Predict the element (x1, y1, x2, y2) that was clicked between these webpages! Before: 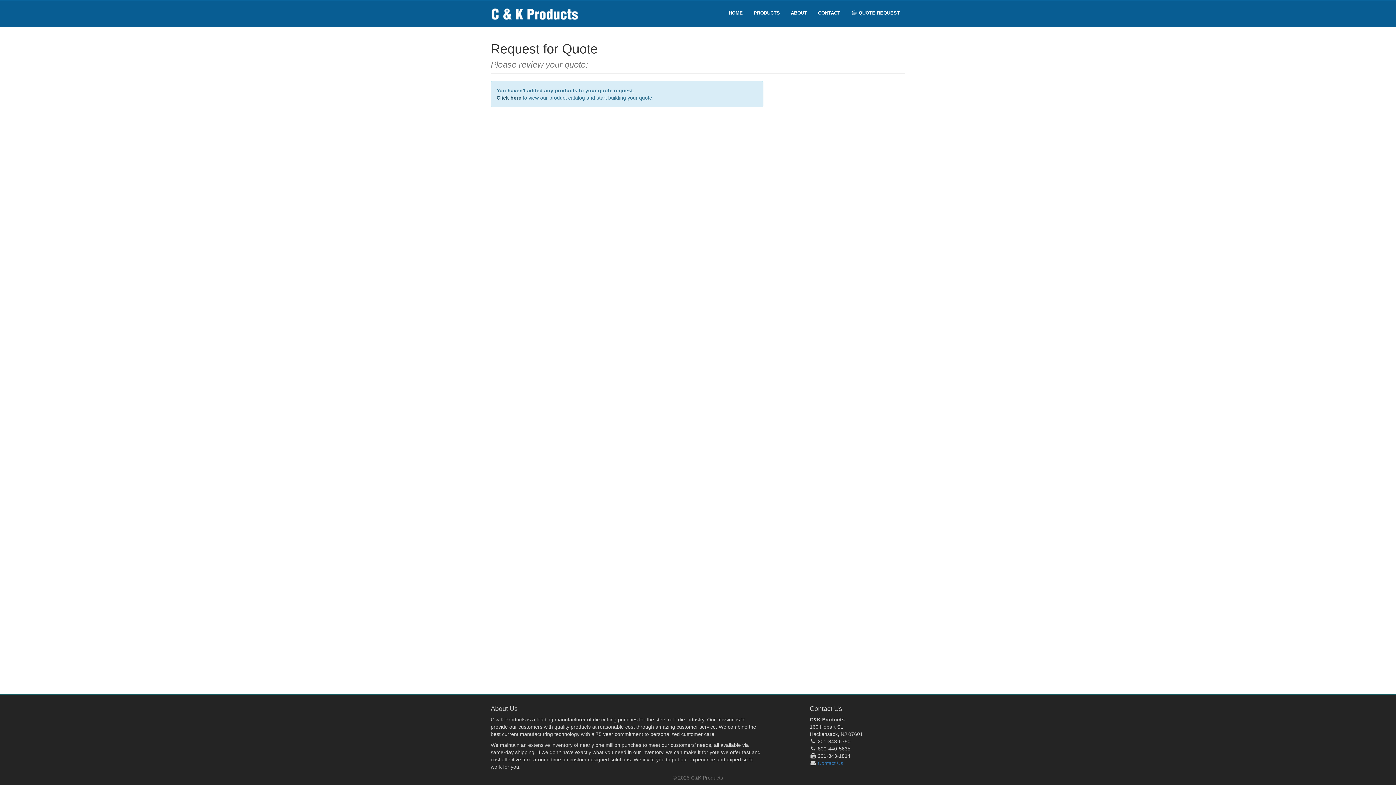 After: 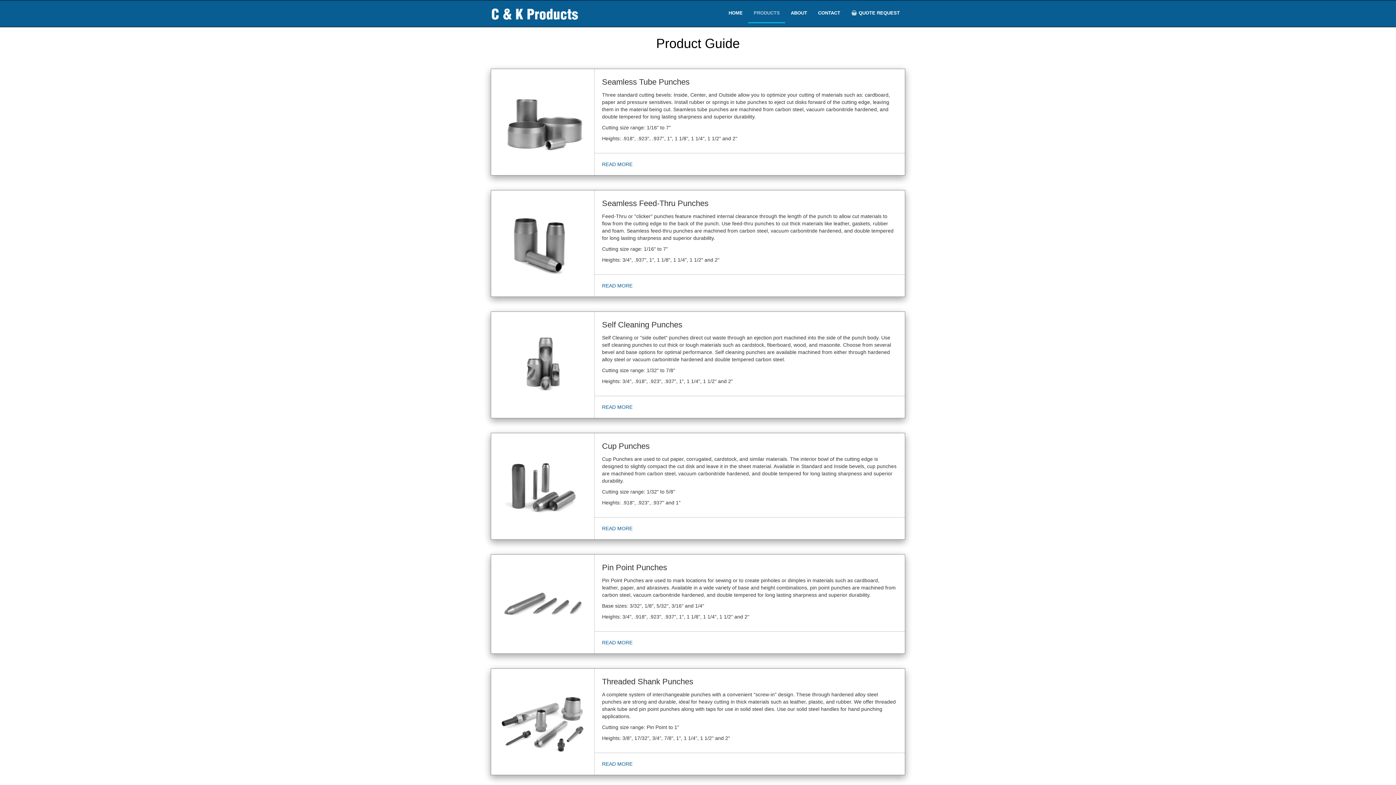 Action: label: PRODUCTS bbox: (748, 4, 785, 22)